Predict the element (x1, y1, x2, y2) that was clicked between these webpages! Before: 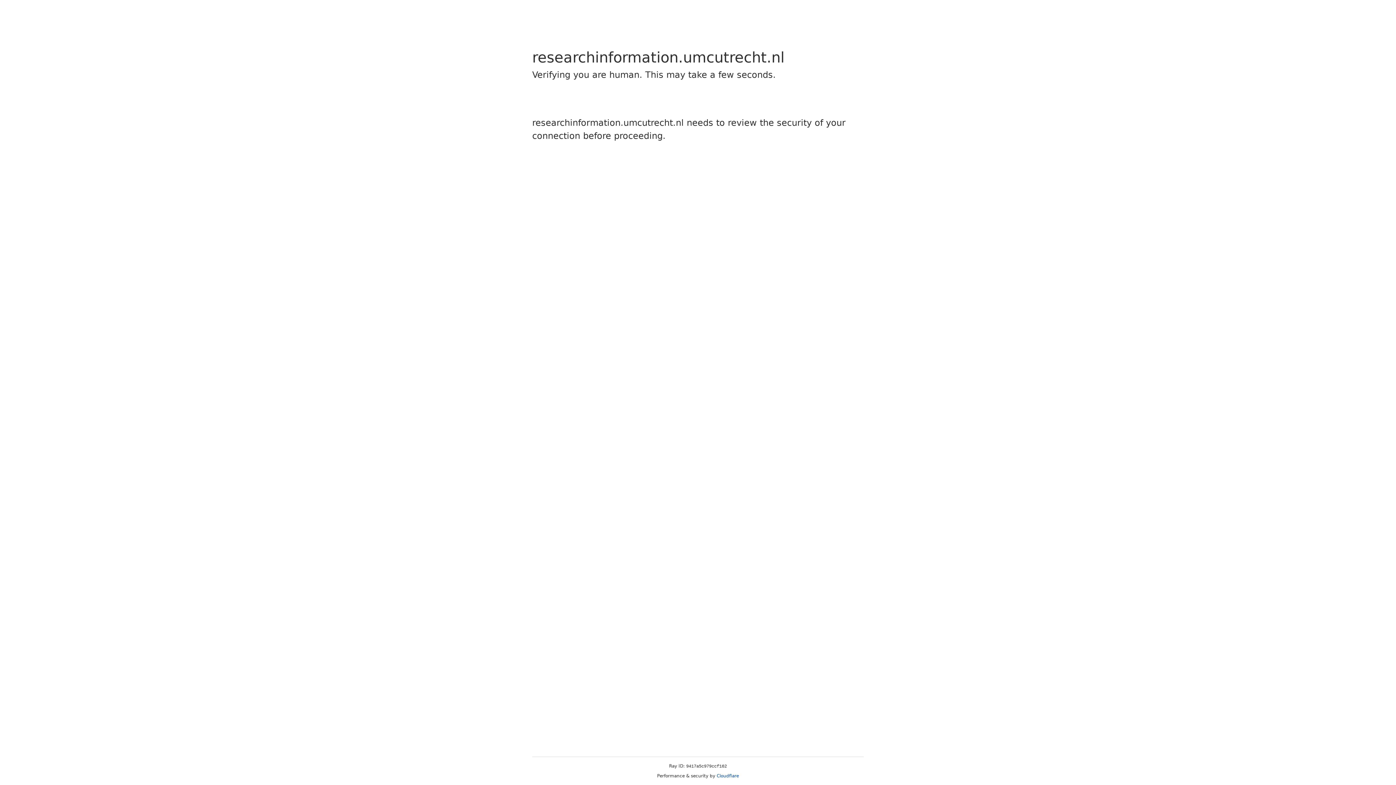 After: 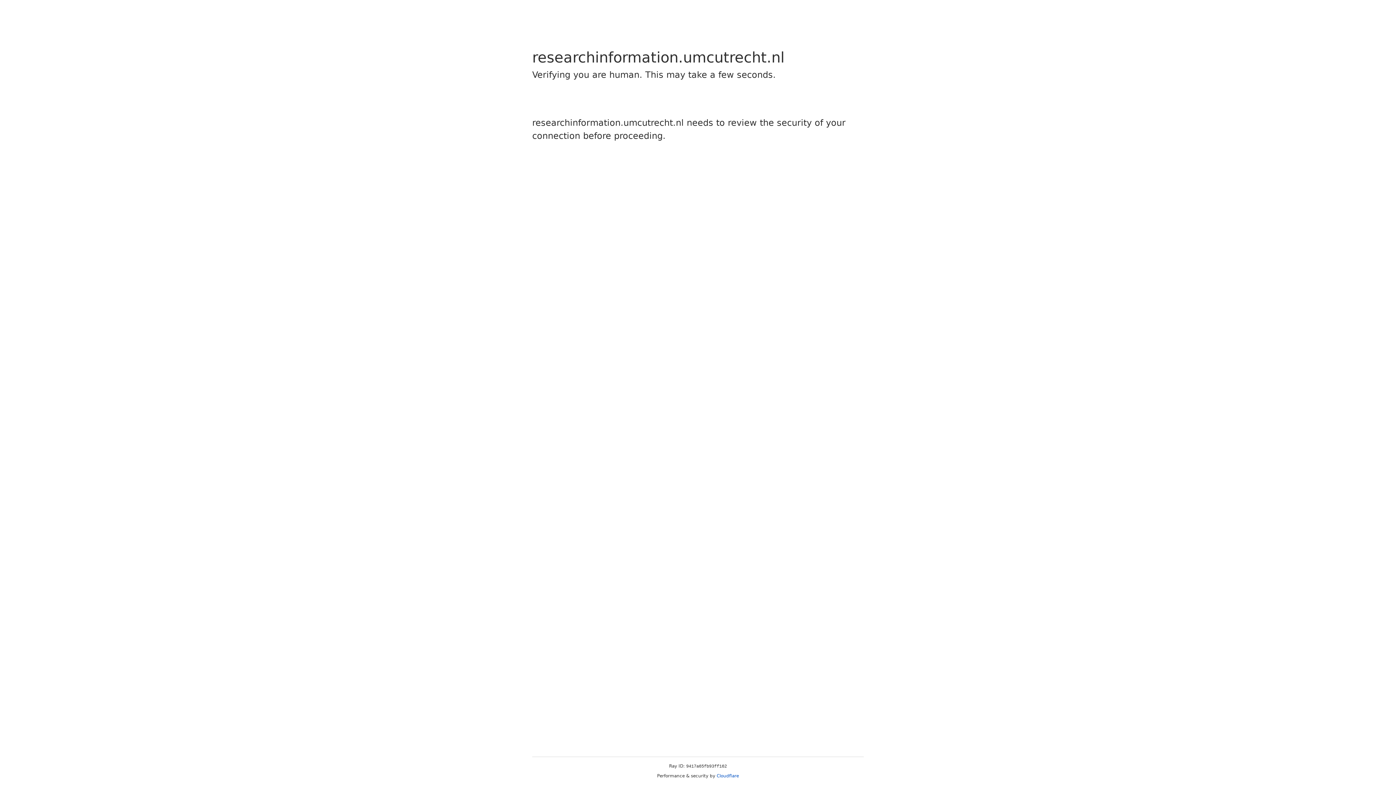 Action: label: Cloudflare bbox: (716, 773, 739, 778)